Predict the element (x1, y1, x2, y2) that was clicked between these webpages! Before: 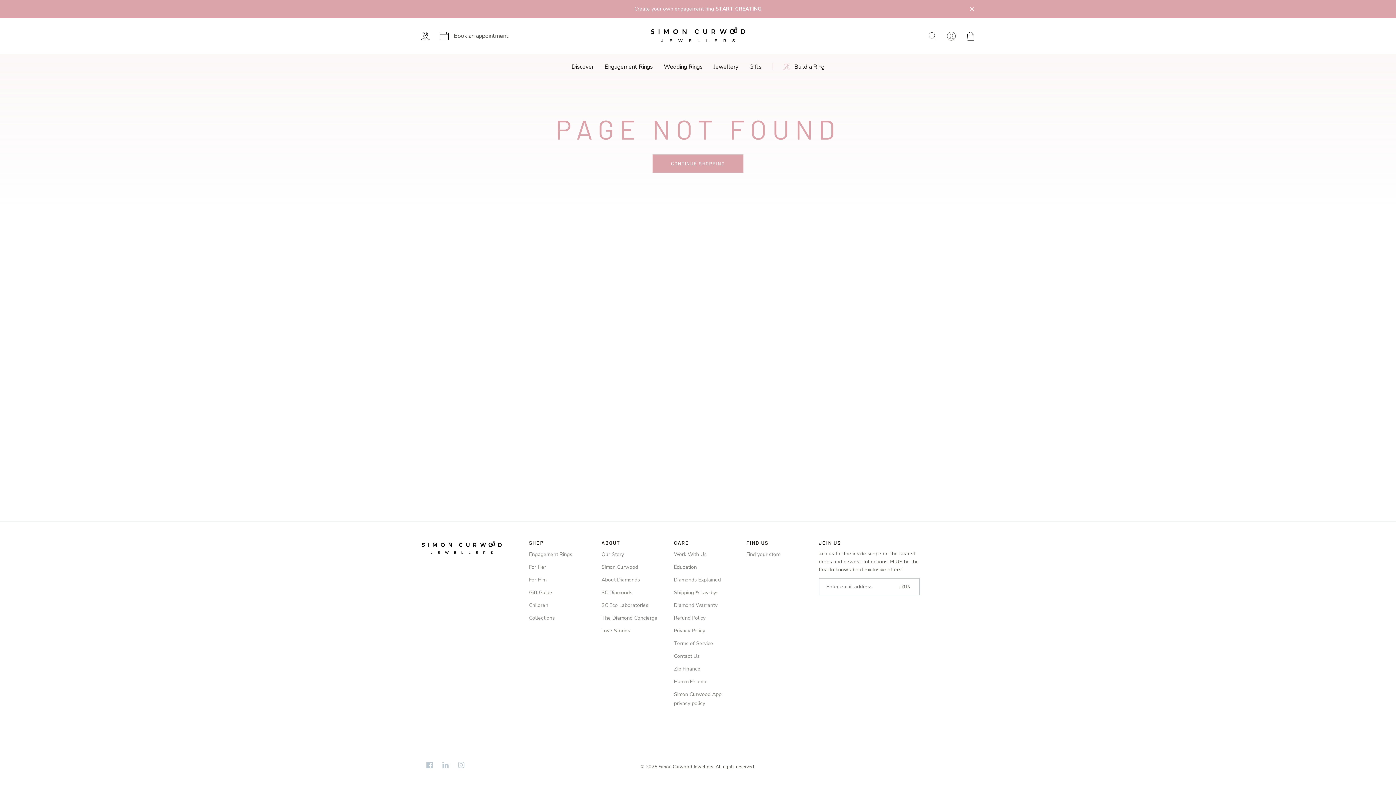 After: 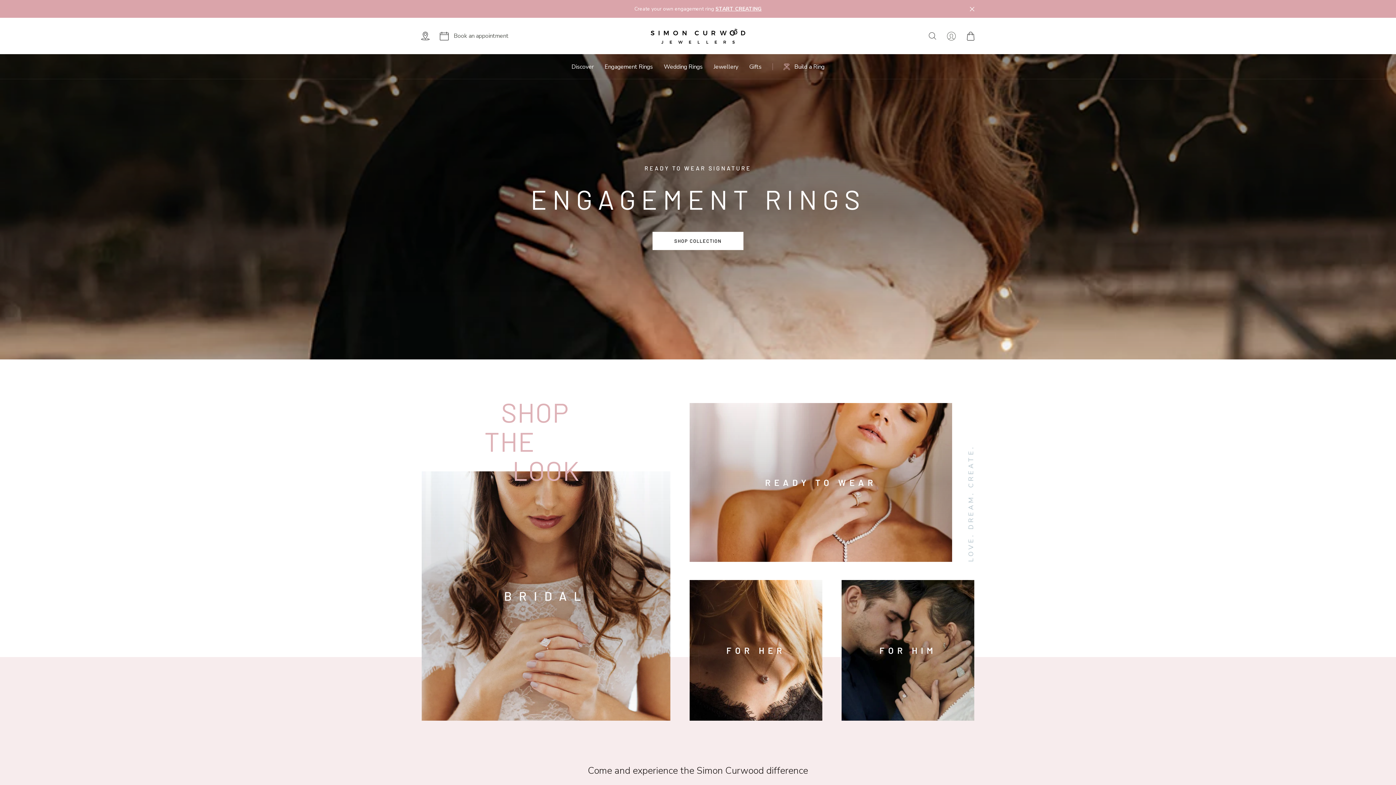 Action: bbox: (648, 24, 748, 47)